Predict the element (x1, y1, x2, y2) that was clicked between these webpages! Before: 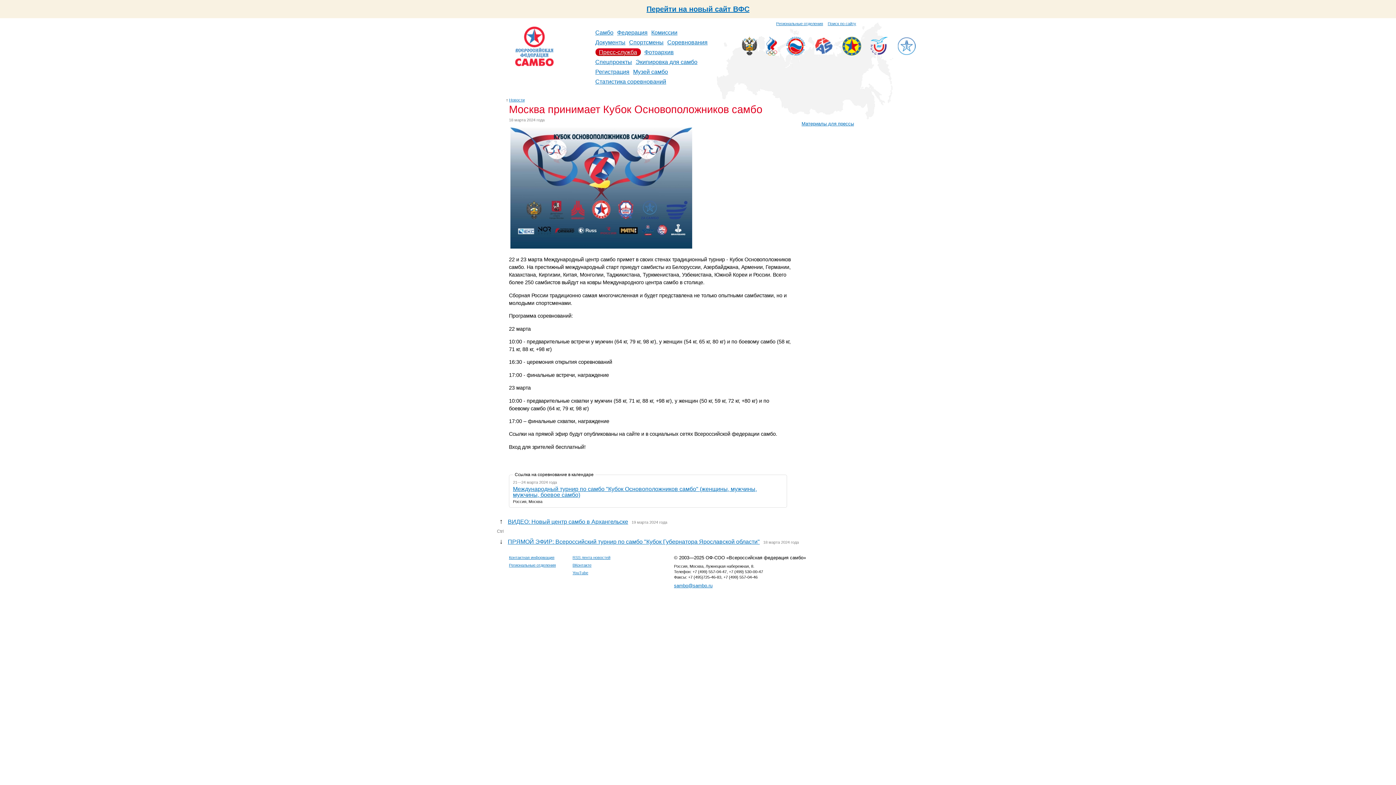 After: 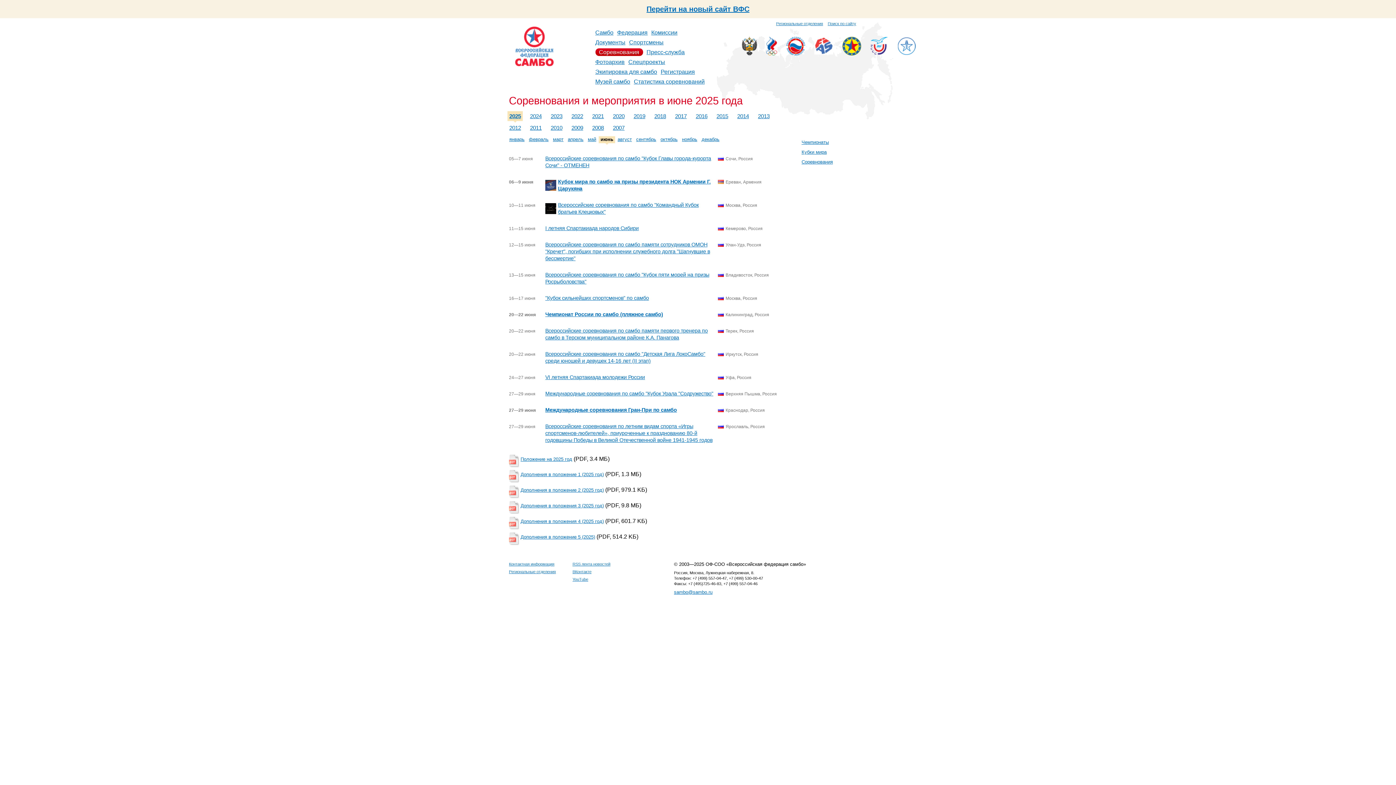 Action: label: Соревнования bbox: (667, 39, 707, 45)